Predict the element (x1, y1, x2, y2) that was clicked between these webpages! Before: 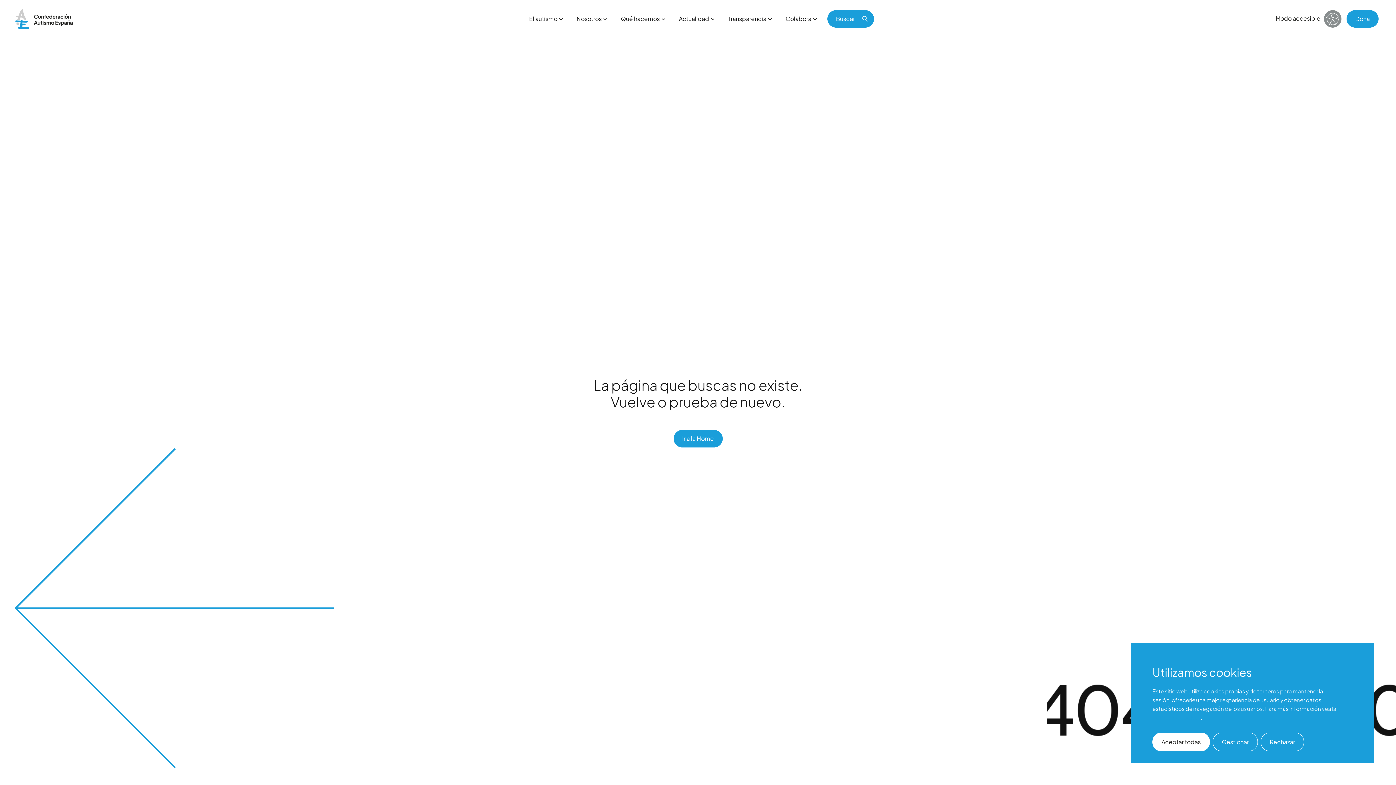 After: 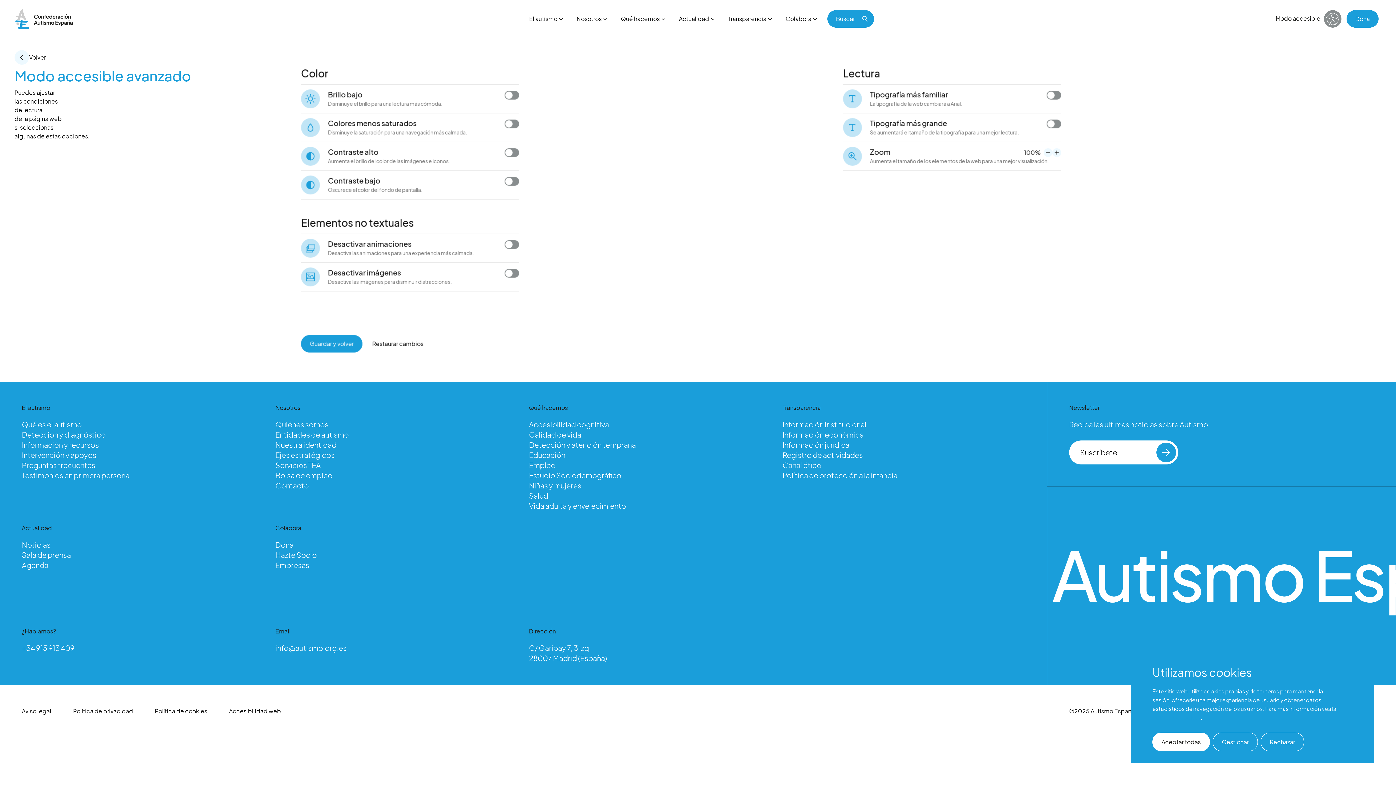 Action: label: Modo accesible bbox: (1276, 10, 1341, 27)